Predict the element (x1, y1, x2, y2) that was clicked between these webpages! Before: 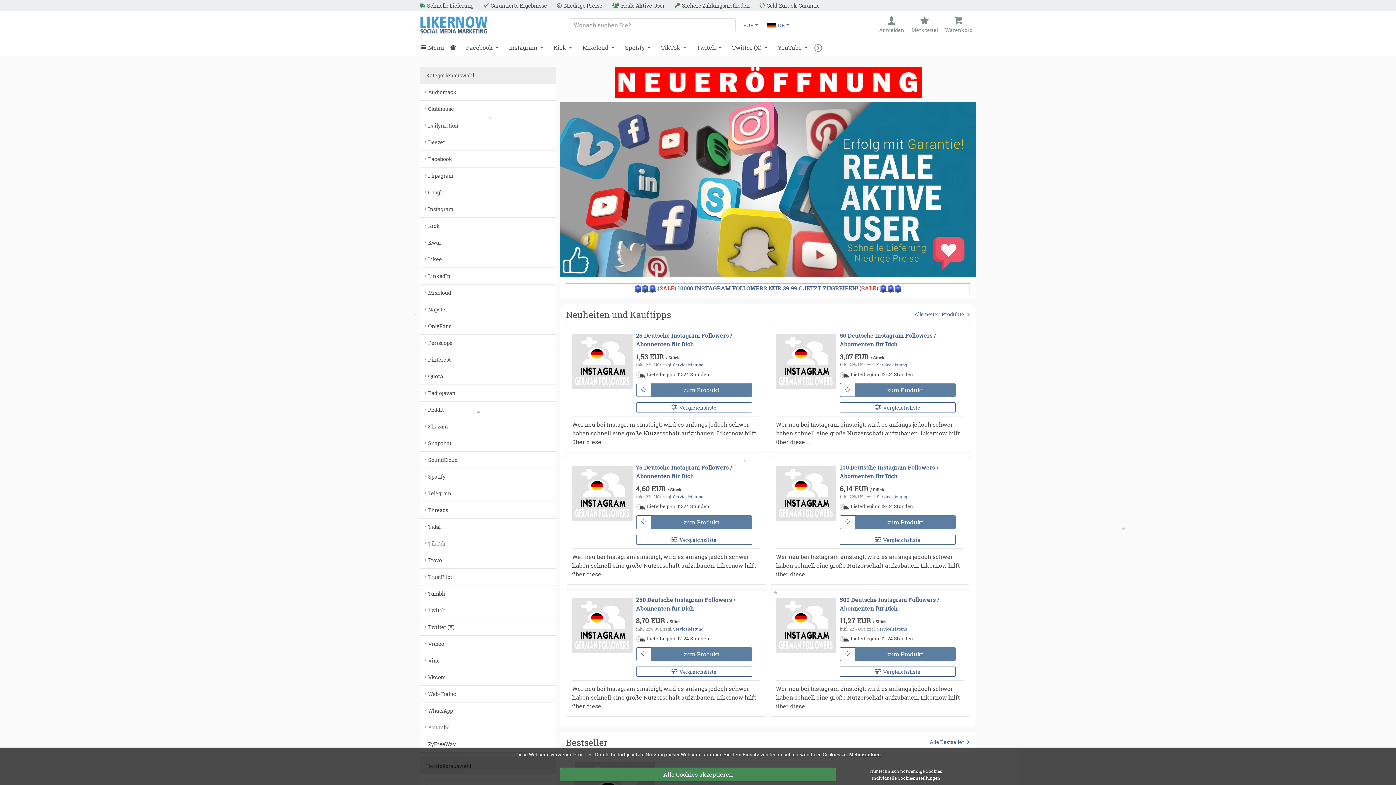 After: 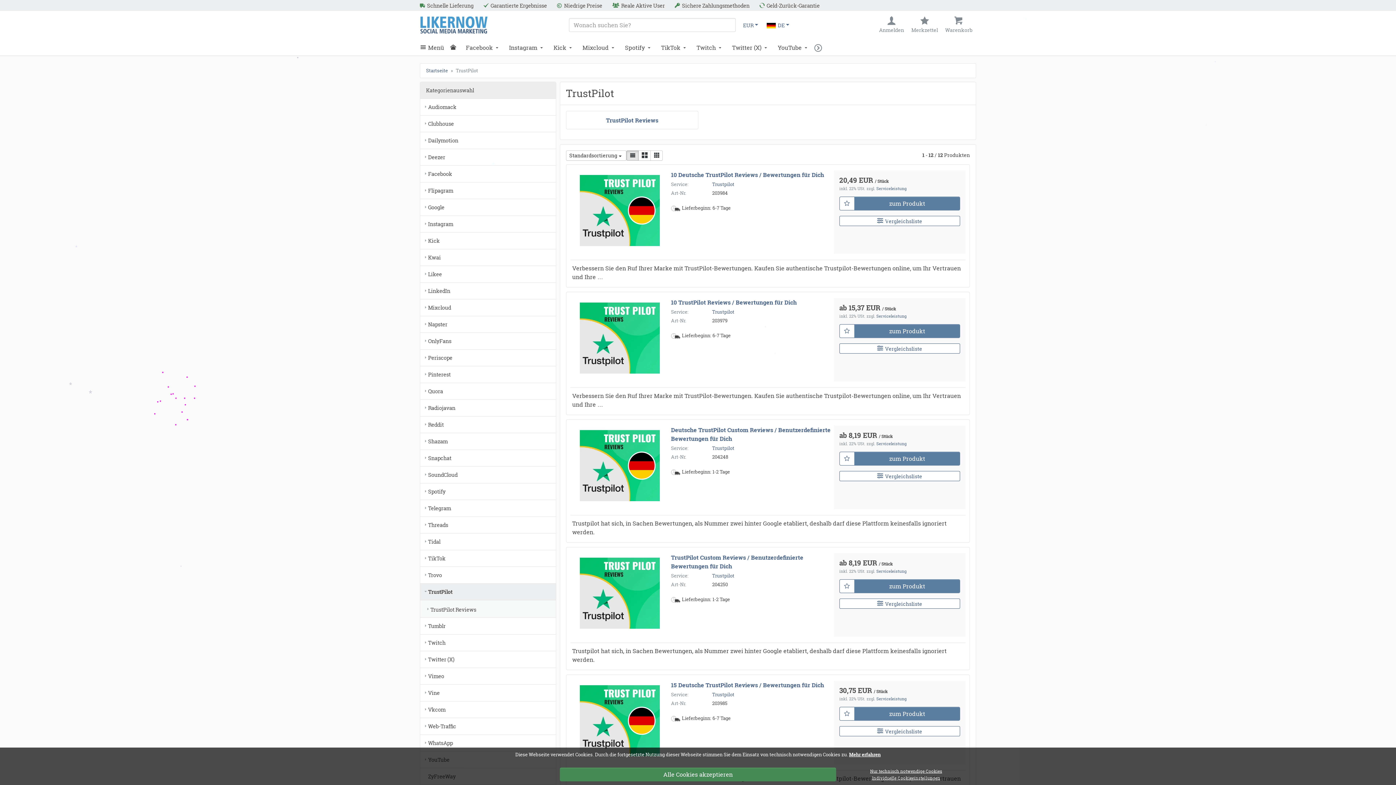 Action: label: TrustPilot bbox: (420, 568, 556, 585)